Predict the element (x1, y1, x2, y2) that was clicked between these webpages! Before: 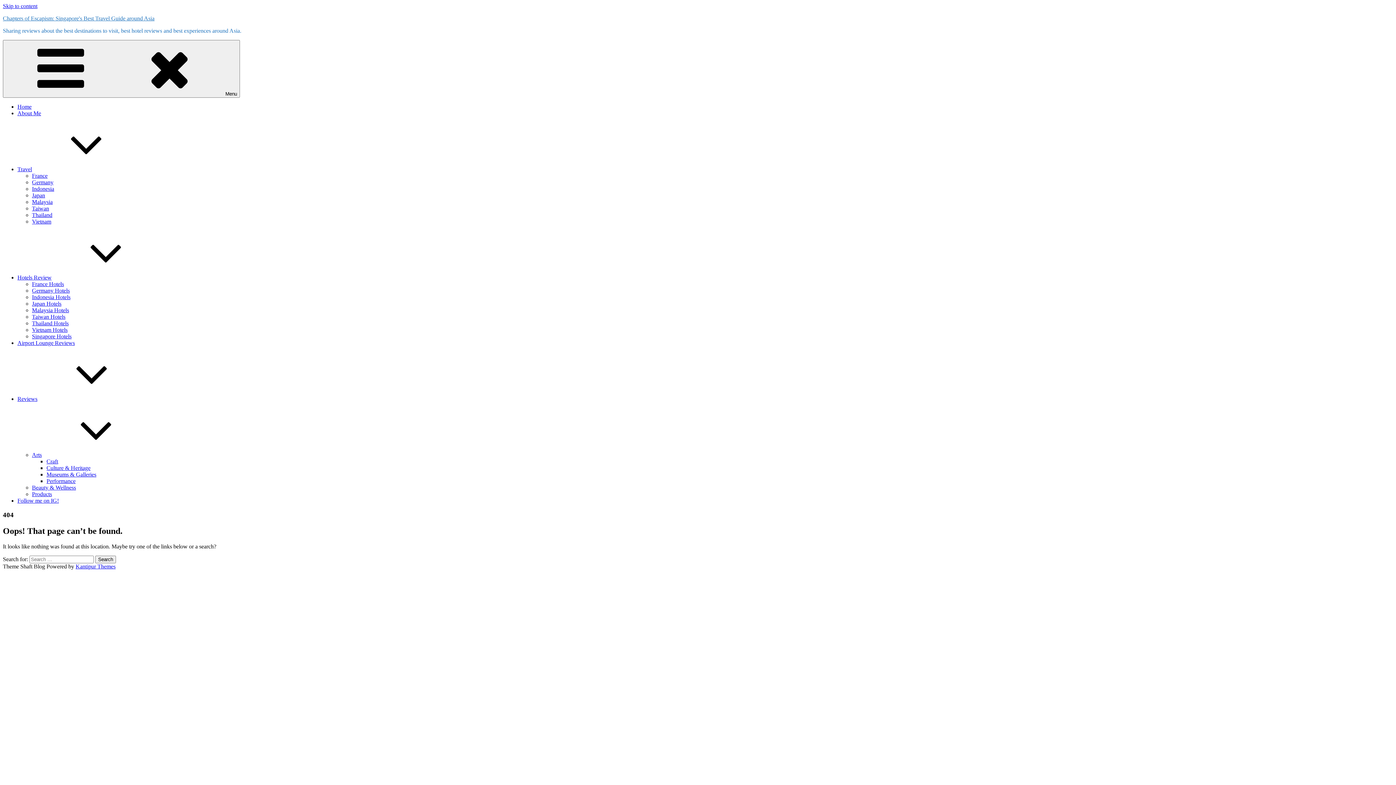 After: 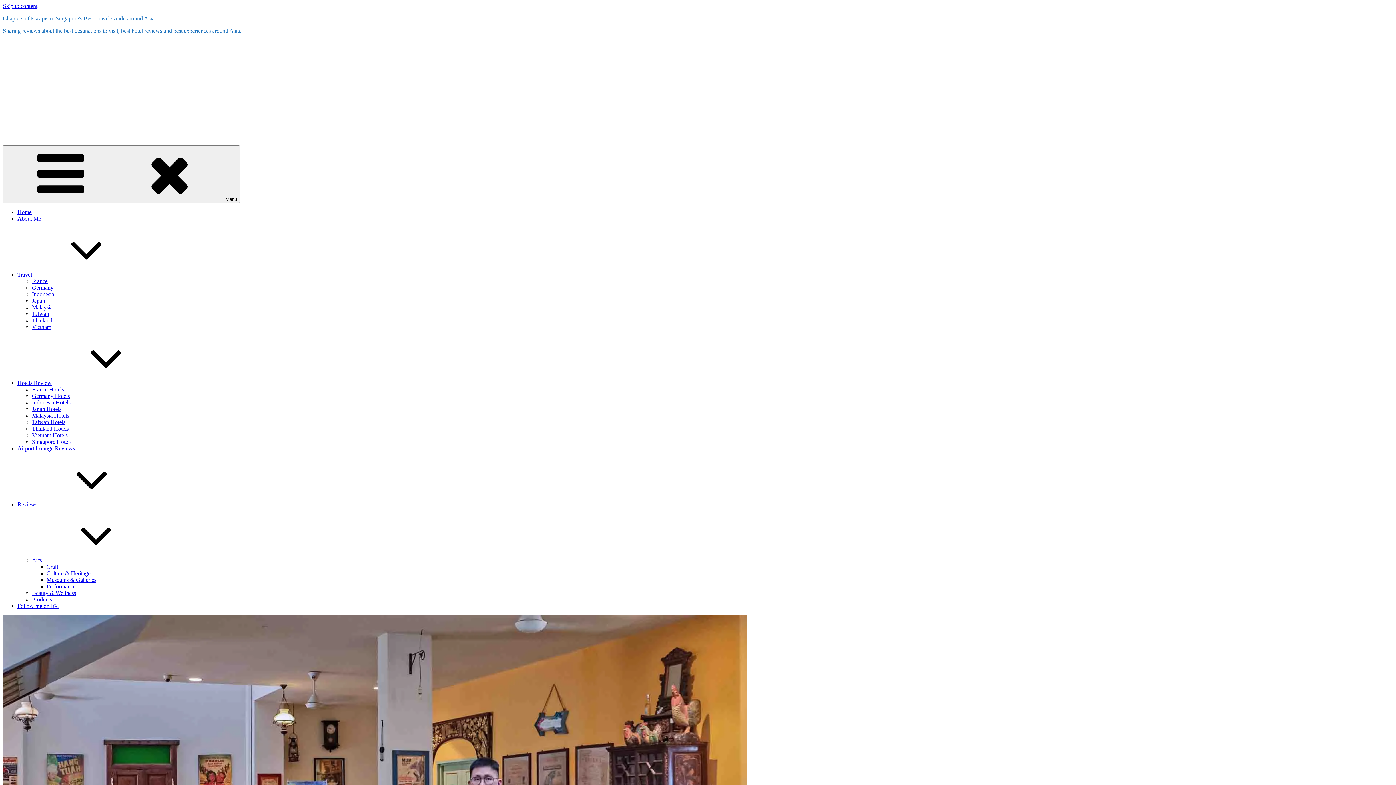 Action: label: Malaysia Hotels bbox: (32, 307, 69, 313)